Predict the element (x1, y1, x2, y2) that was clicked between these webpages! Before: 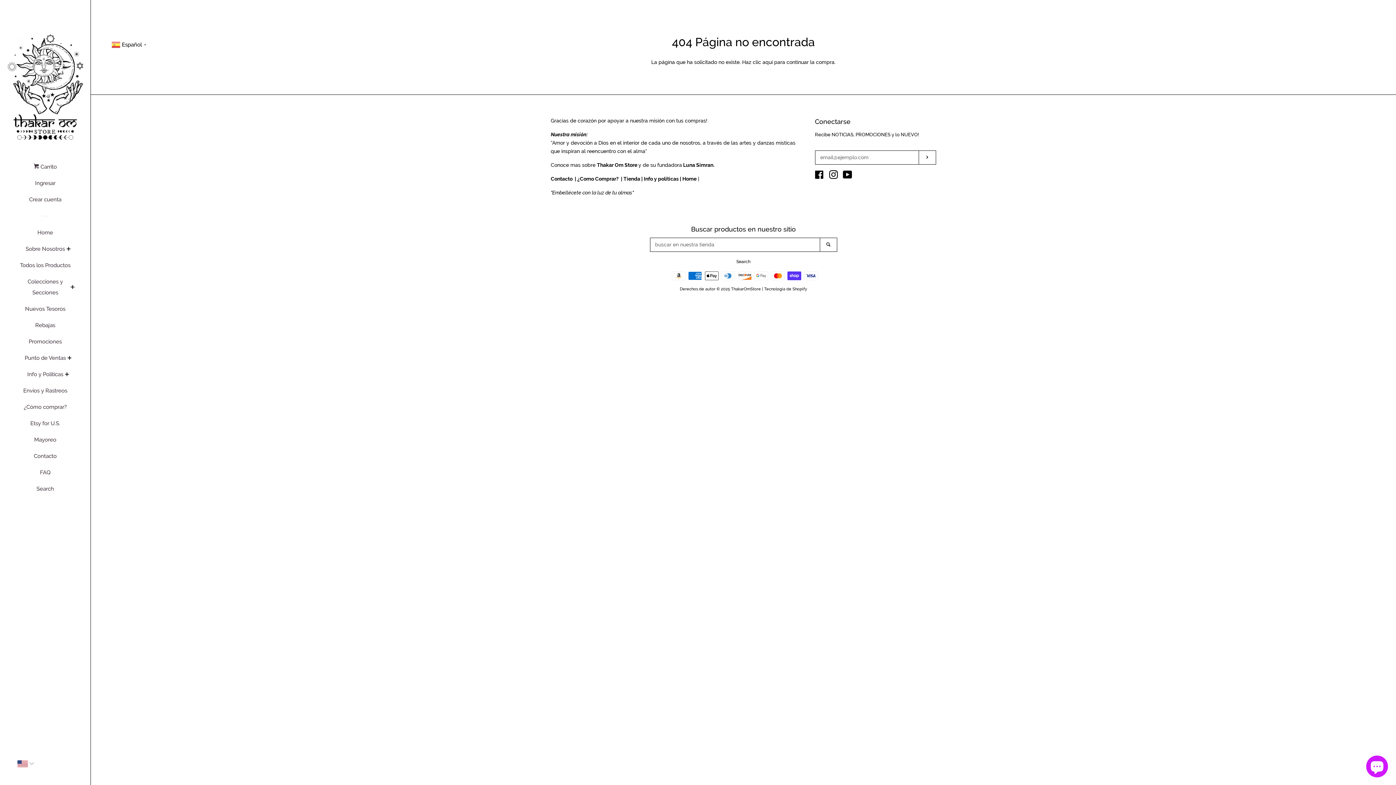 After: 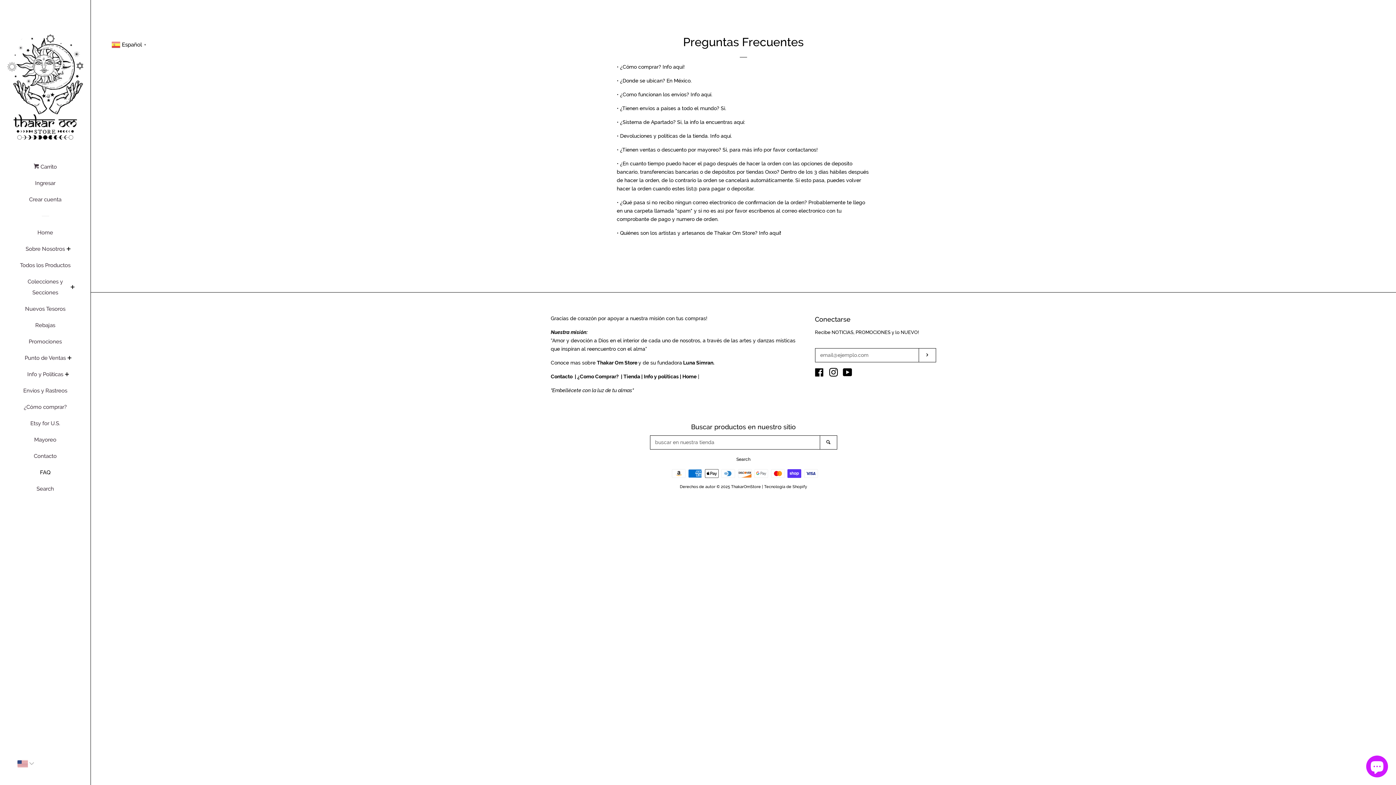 Action: bbox: (16, 467, 74, 483) label: FAQ